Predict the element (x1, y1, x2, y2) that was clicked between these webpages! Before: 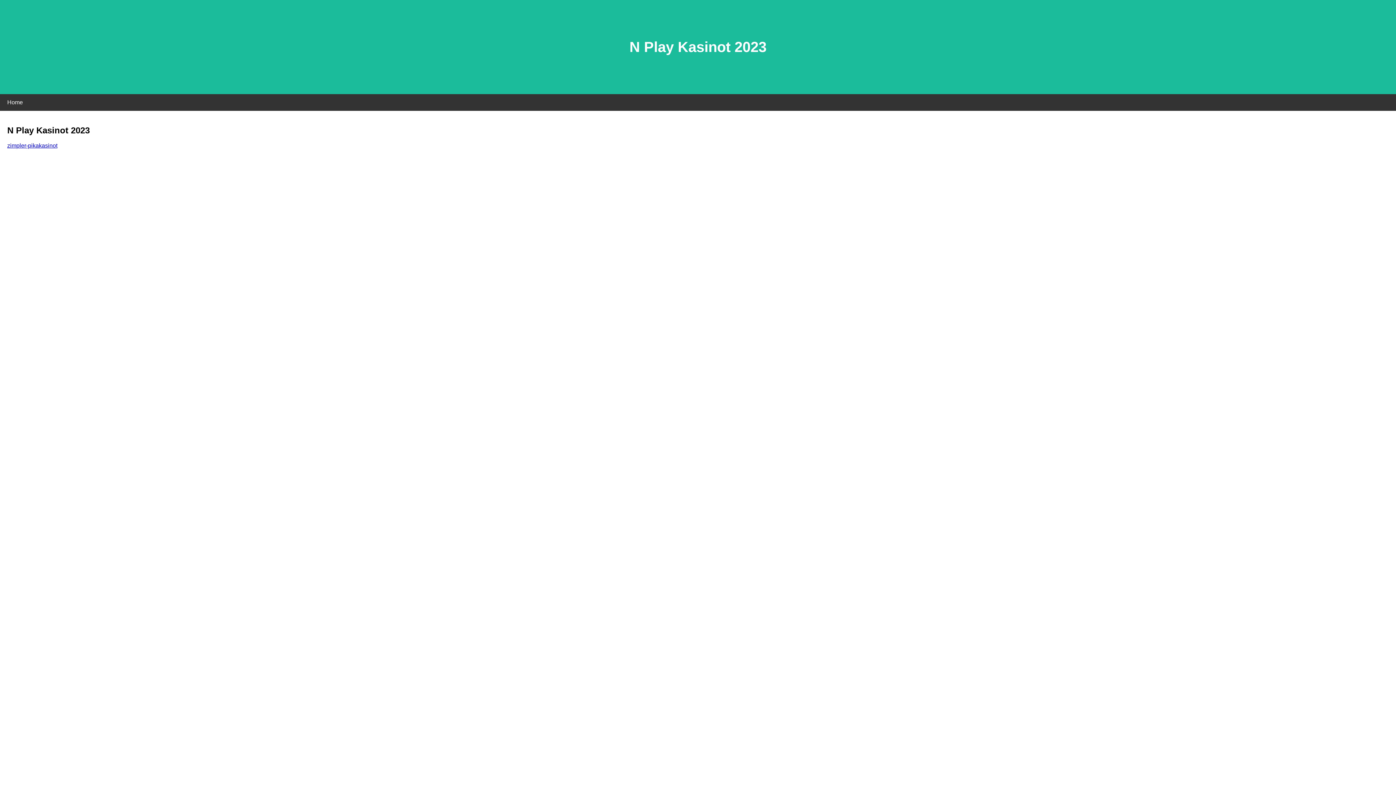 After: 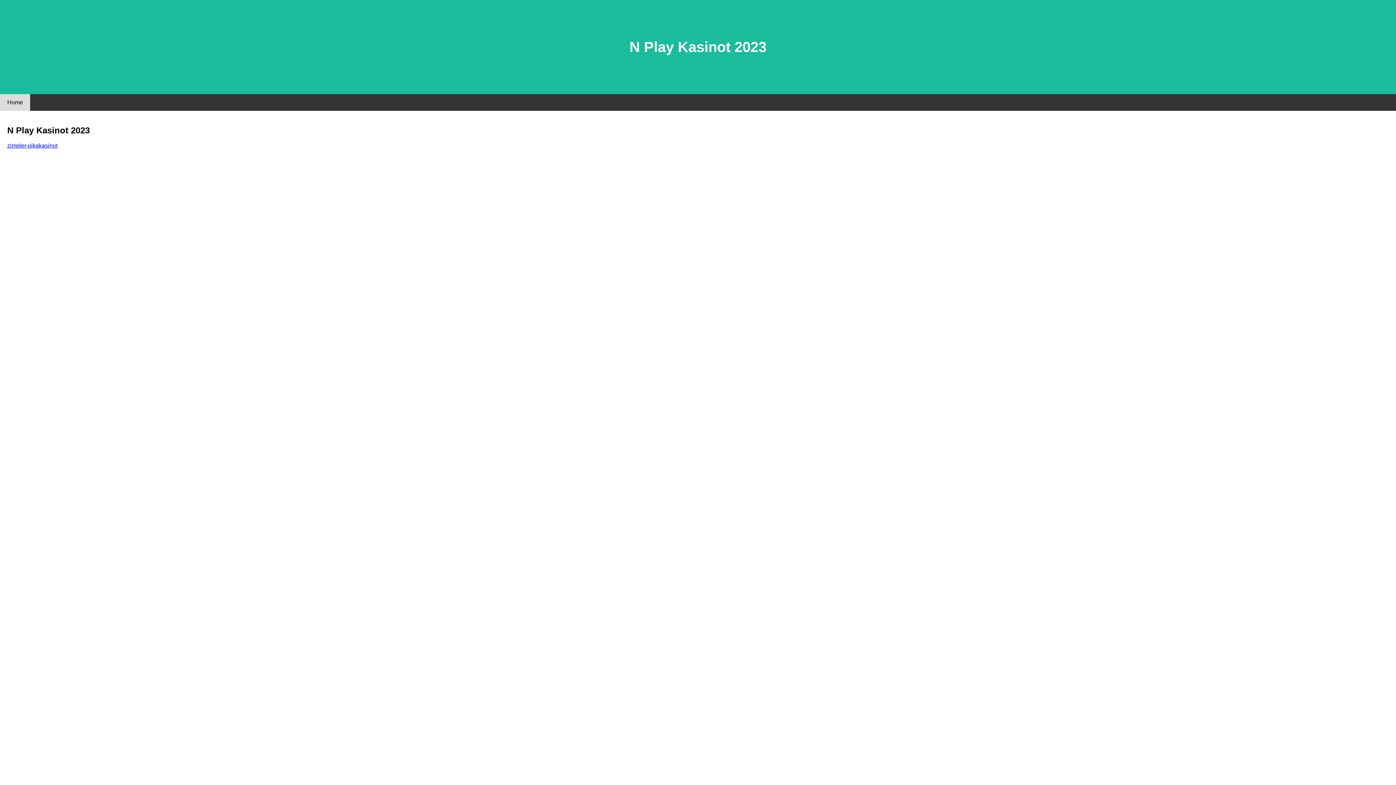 Action: label: Home bbox: (0, 94, 30, 110)